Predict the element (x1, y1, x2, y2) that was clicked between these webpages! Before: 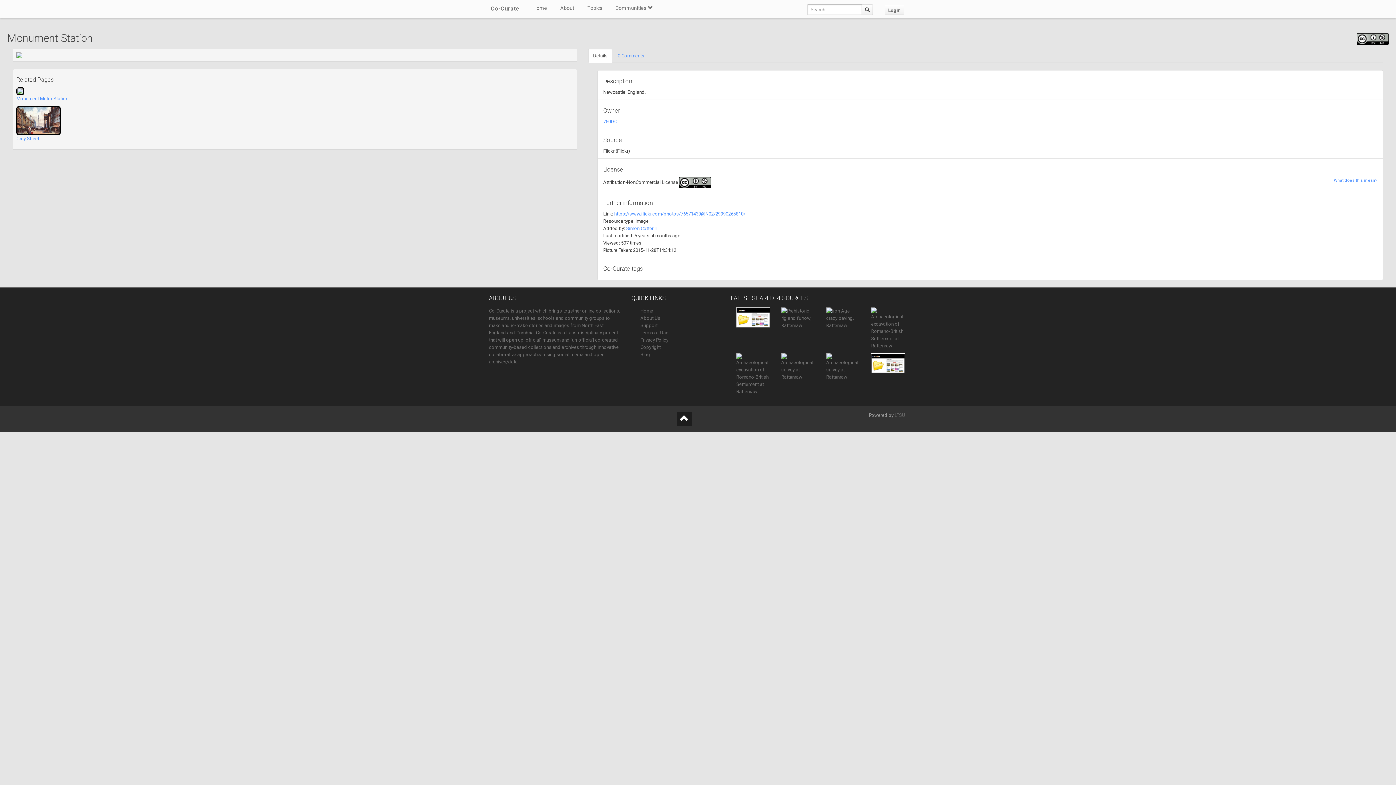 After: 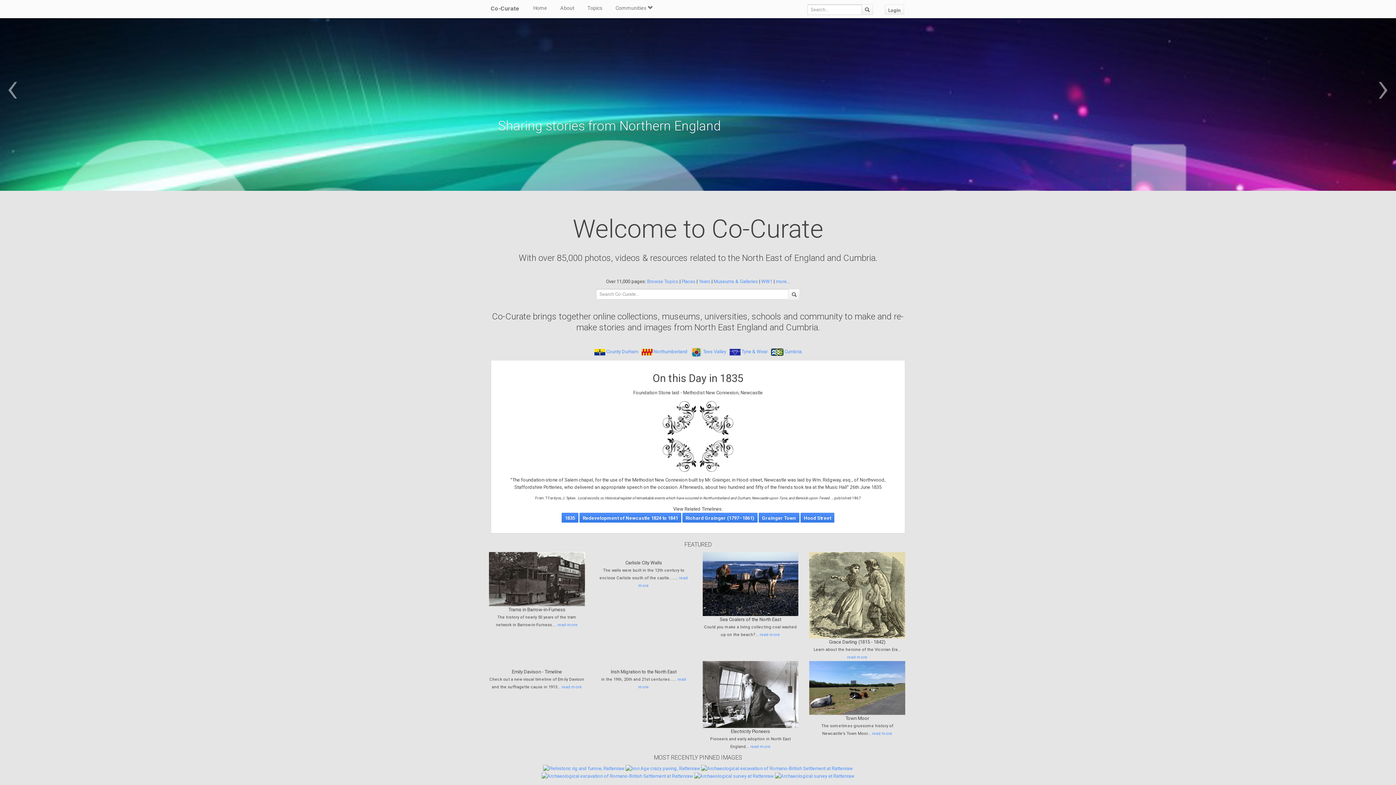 Action: bbox: (533, 0, 547, 16) label: Home